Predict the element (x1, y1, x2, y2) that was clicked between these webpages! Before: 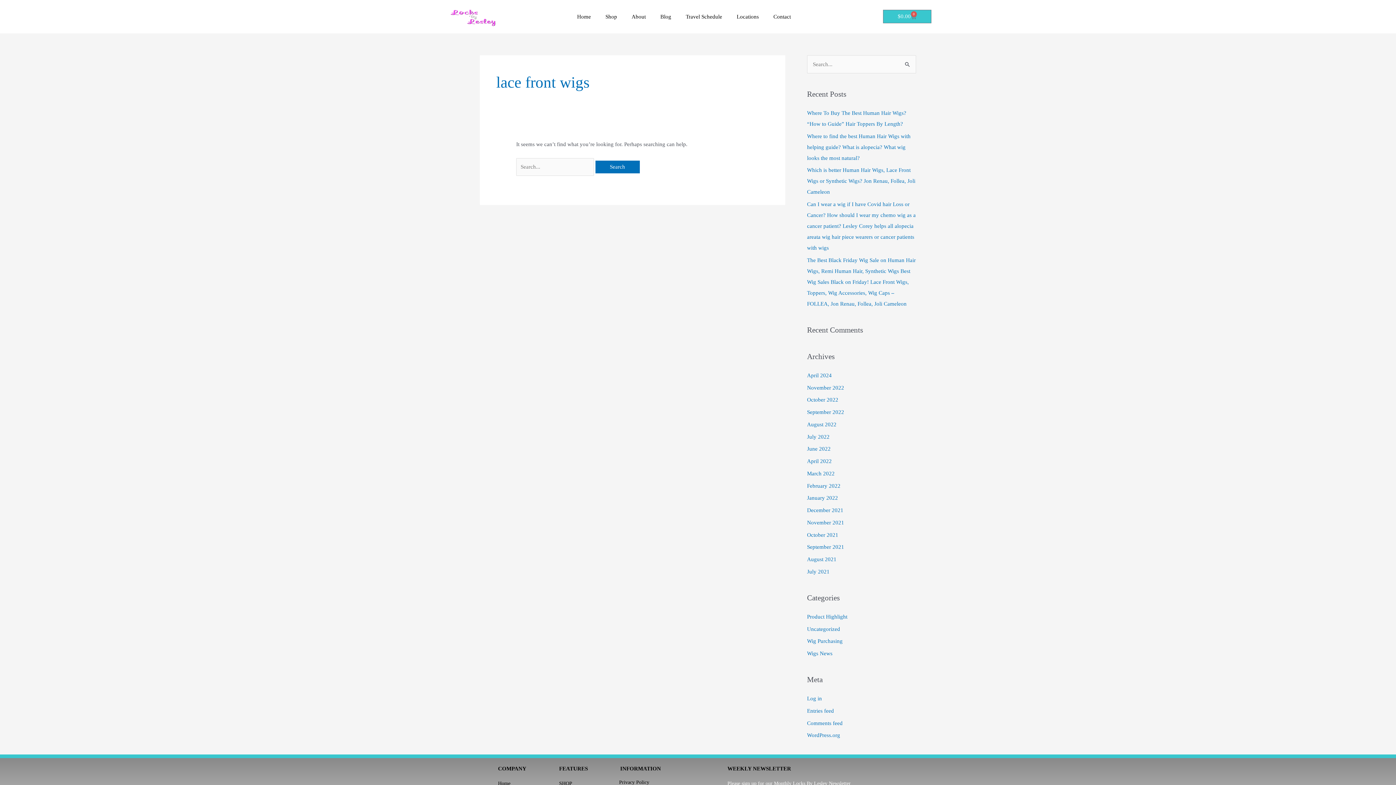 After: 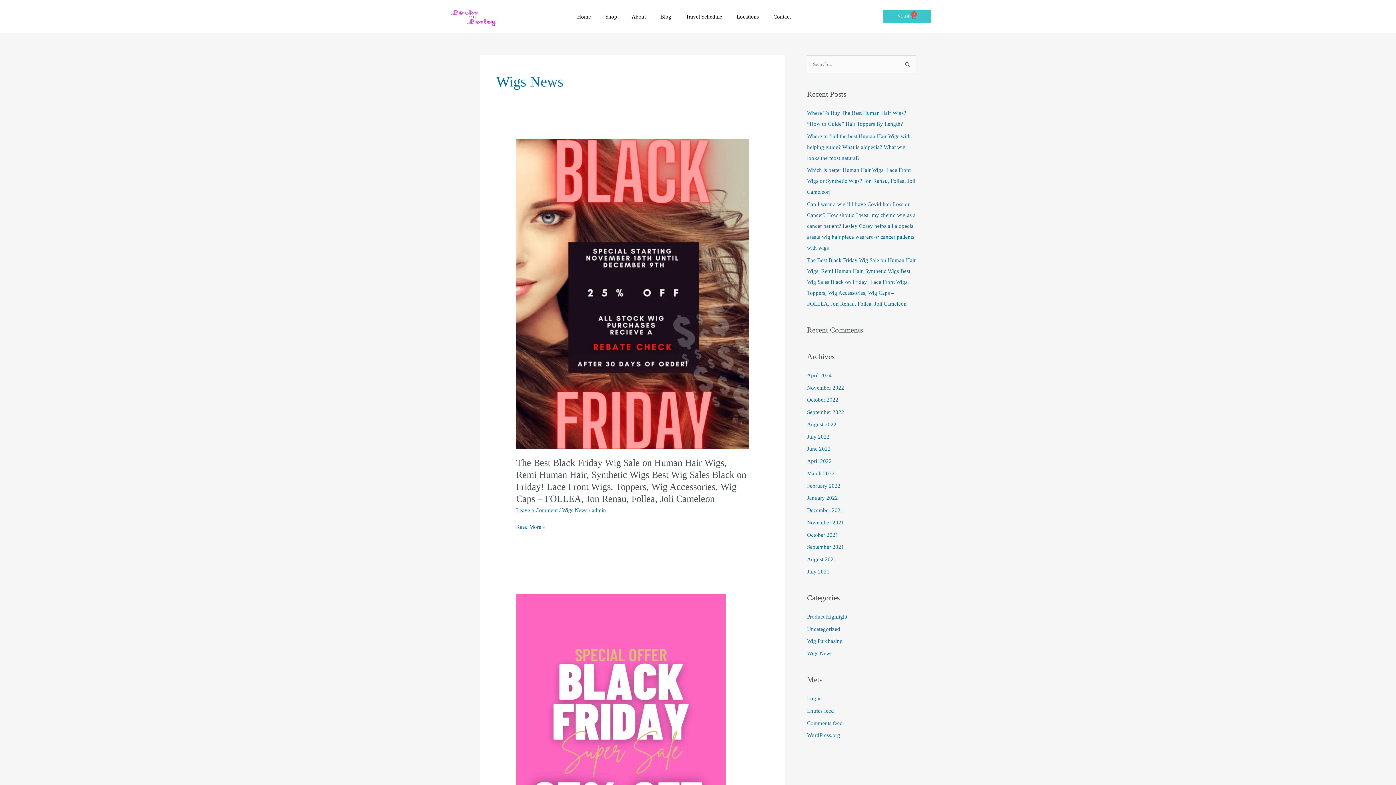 Action: bbox: (807, 650, 832, 656) label: Wigs News